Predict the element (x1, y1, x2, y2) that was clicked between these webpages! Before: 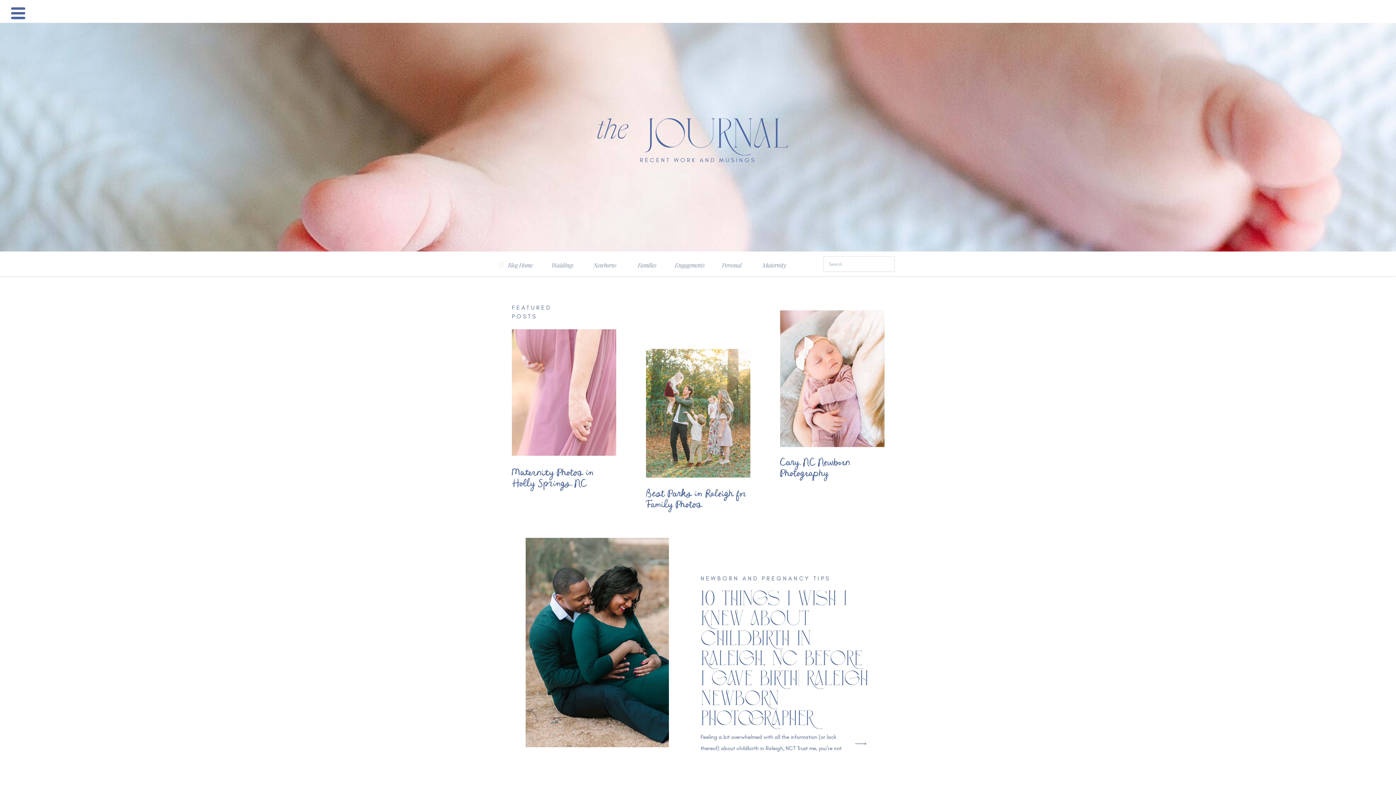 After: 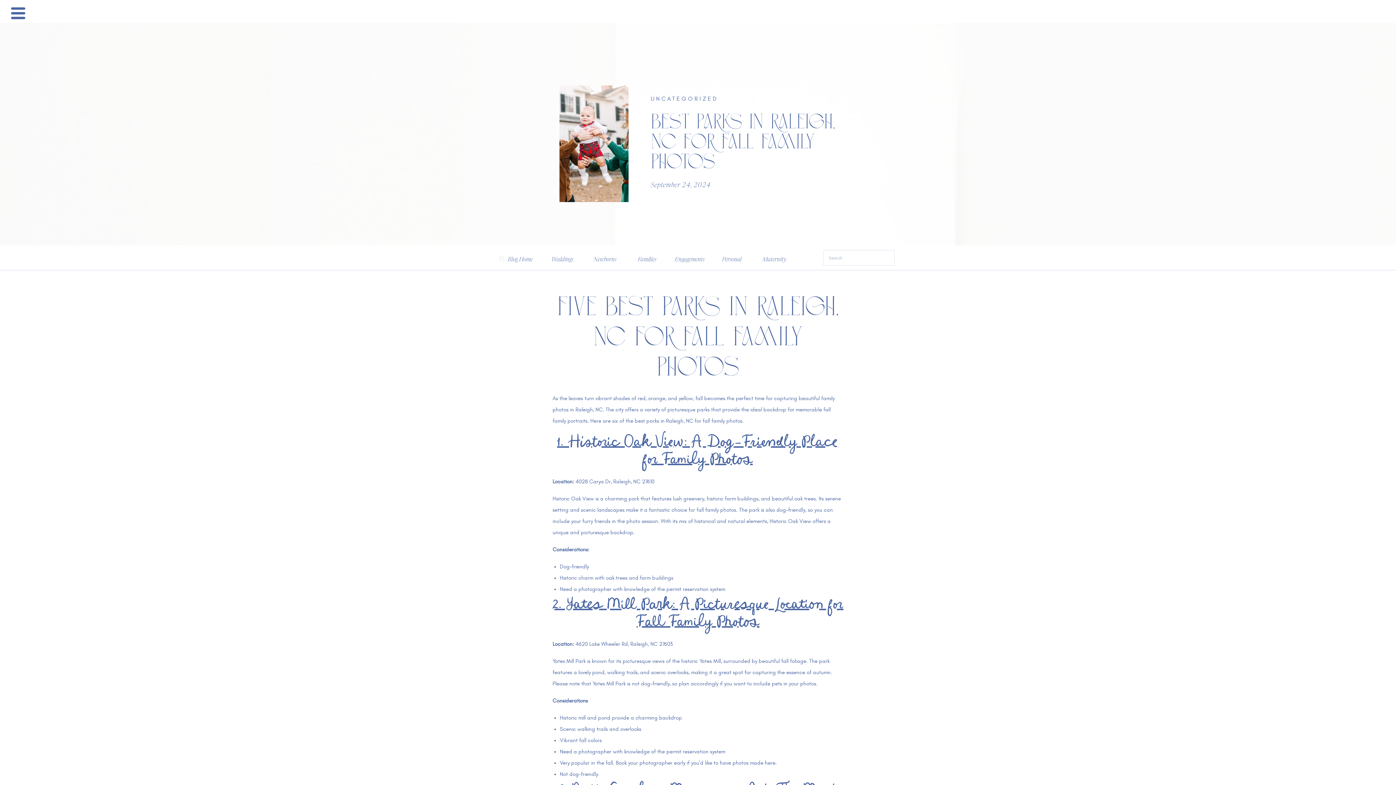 Action: bbox: (646, 488, 749, 499) label: Best Parks in Raleigh for Family Photos